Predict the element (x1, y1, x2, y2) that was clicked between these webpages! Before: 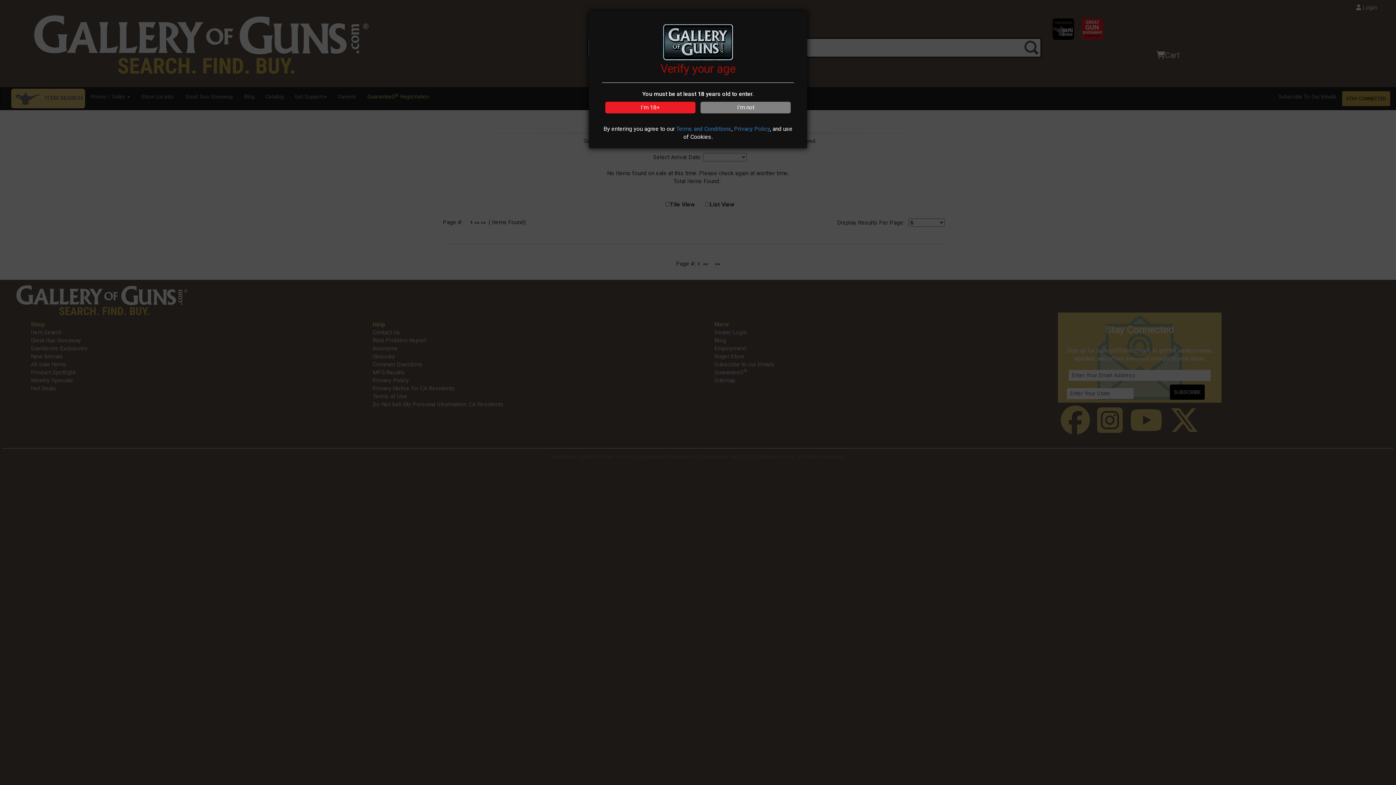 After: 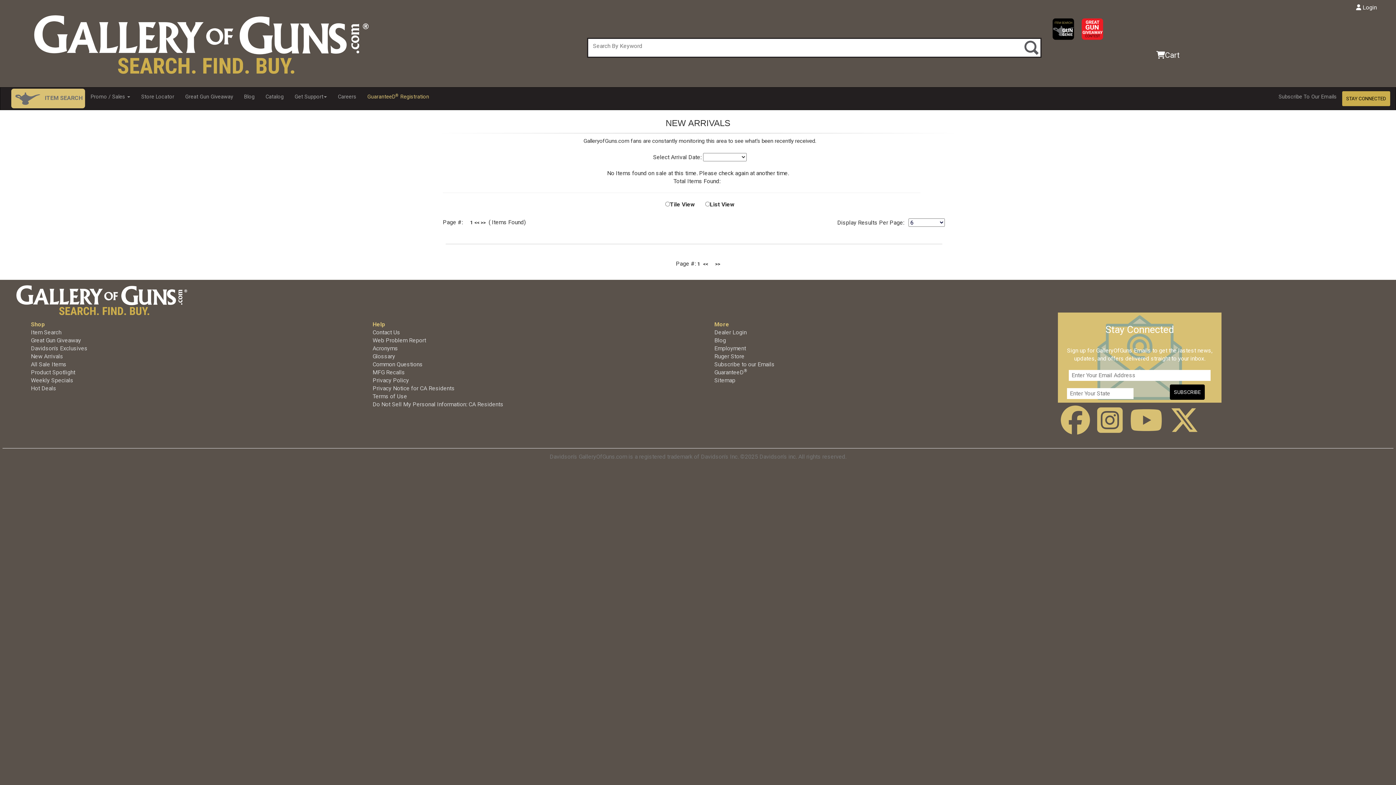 Action: bbox: (605, 101, 695, 113) label: I'm 18+